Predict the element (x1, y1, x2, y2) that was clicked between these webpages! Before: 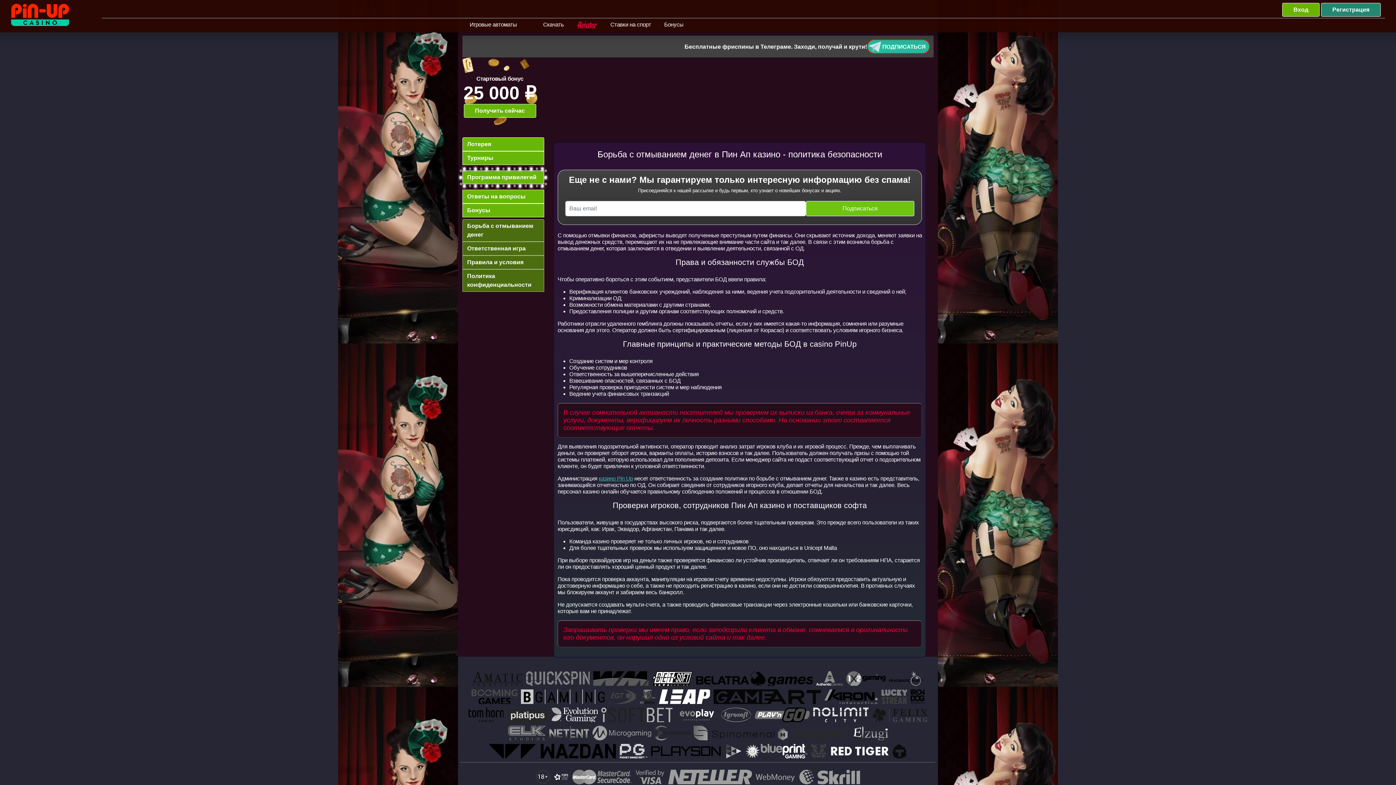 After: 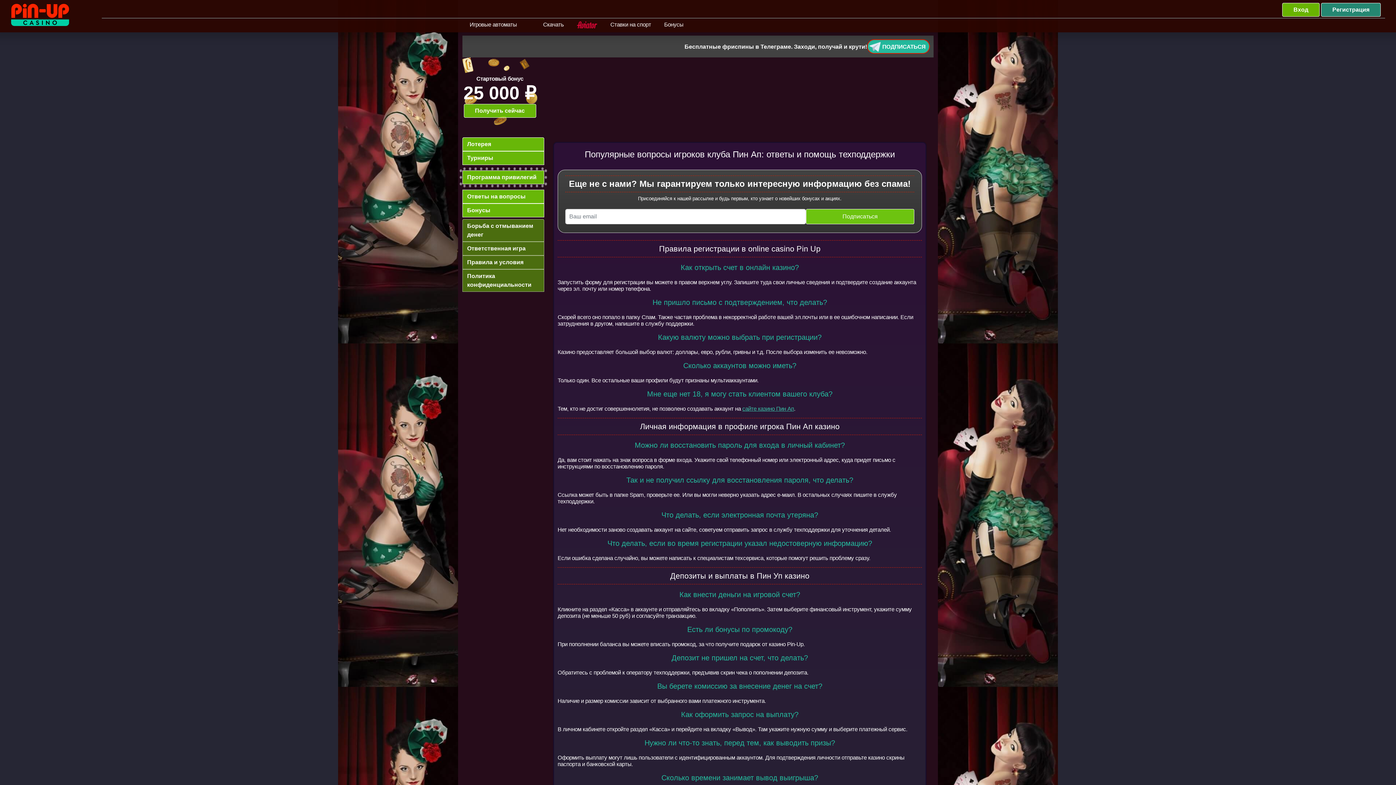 Action: bbox: (462, 189, 544, 203) label: Ответы на вопросы